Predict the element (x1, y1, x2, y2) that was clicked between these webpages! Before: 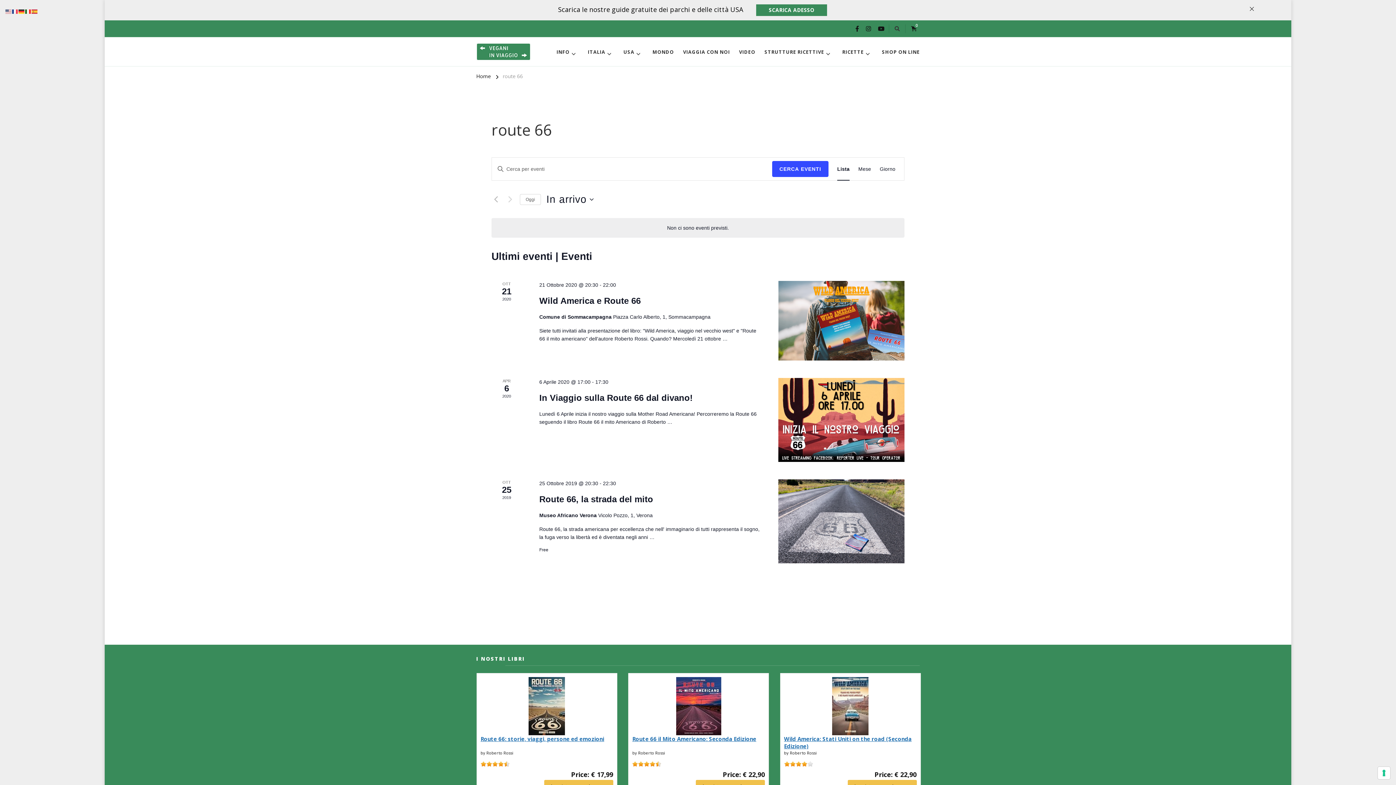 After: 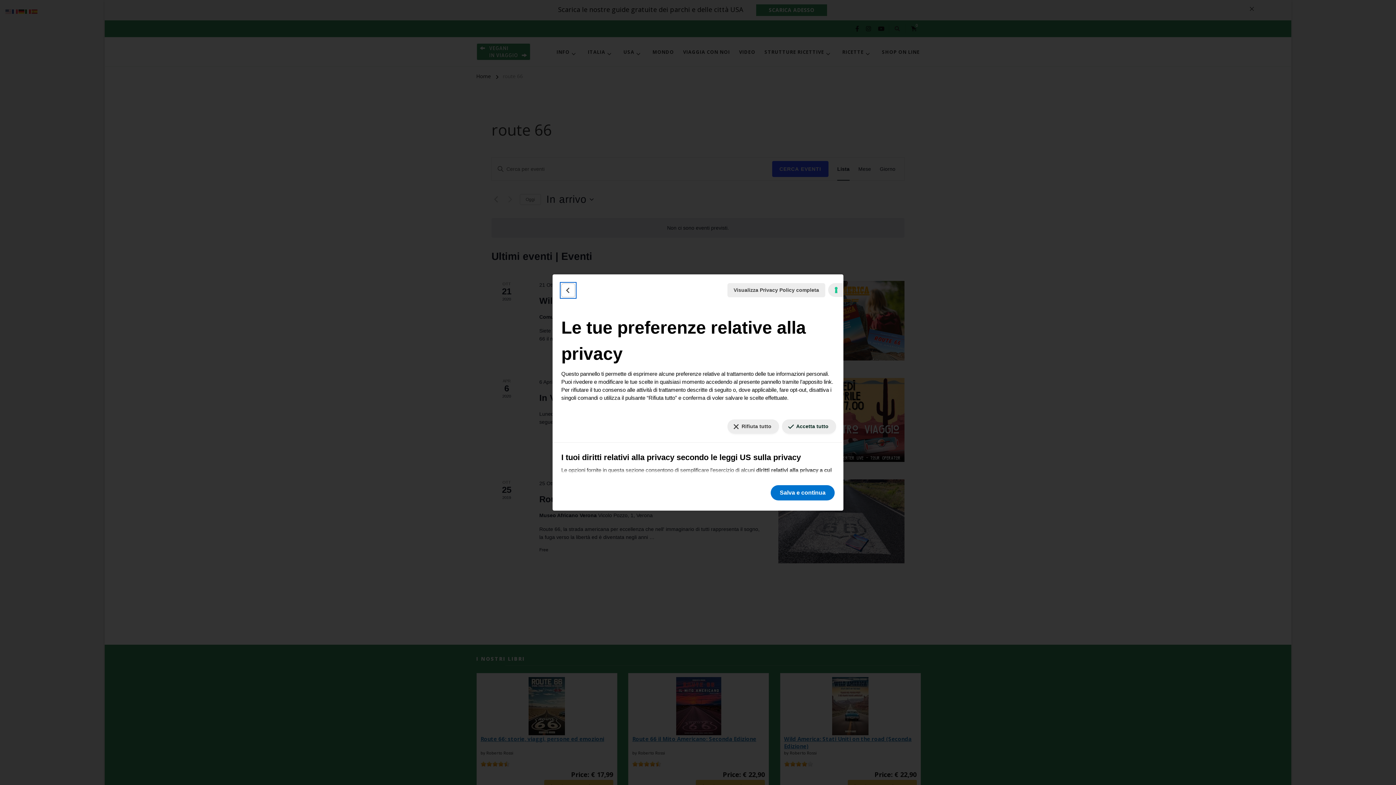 Action: label: Le tue preferenze relative al consenso per le tecnologie di tracciamento bbox: (1378, 767, 1390, 779)